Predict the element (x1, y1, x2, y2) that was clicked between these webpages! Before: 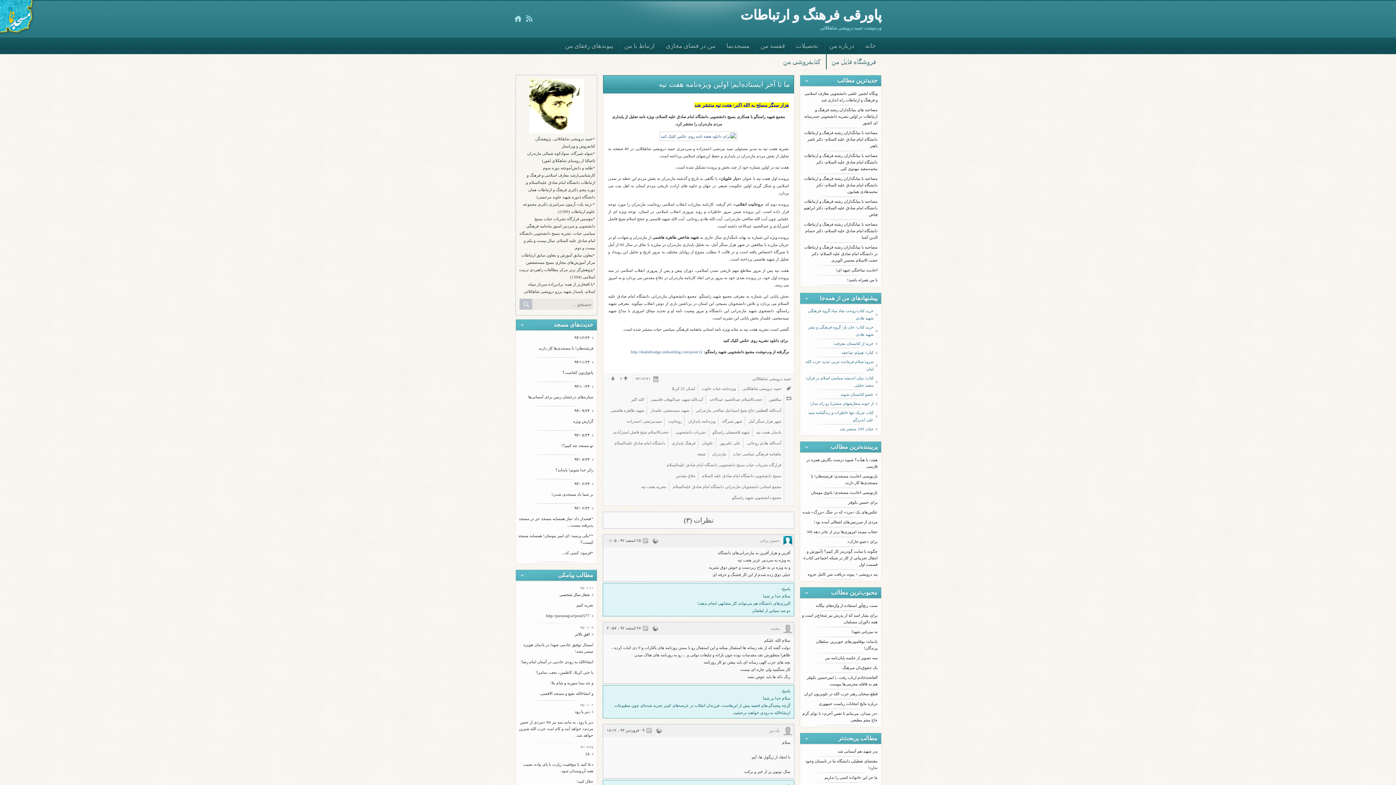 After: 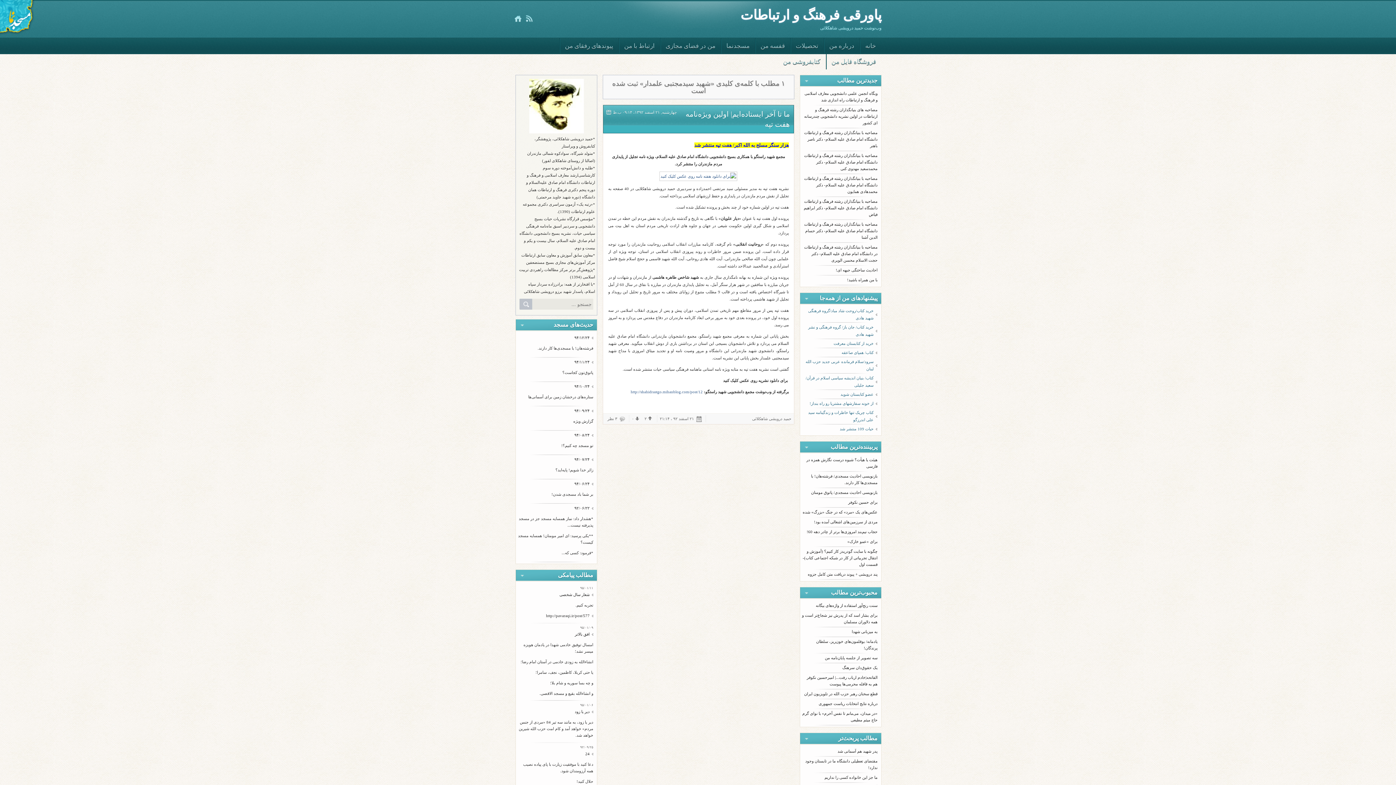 Action: label: شهید سیدمجتبی علمدار bbox: (648, 406, 692, 414)